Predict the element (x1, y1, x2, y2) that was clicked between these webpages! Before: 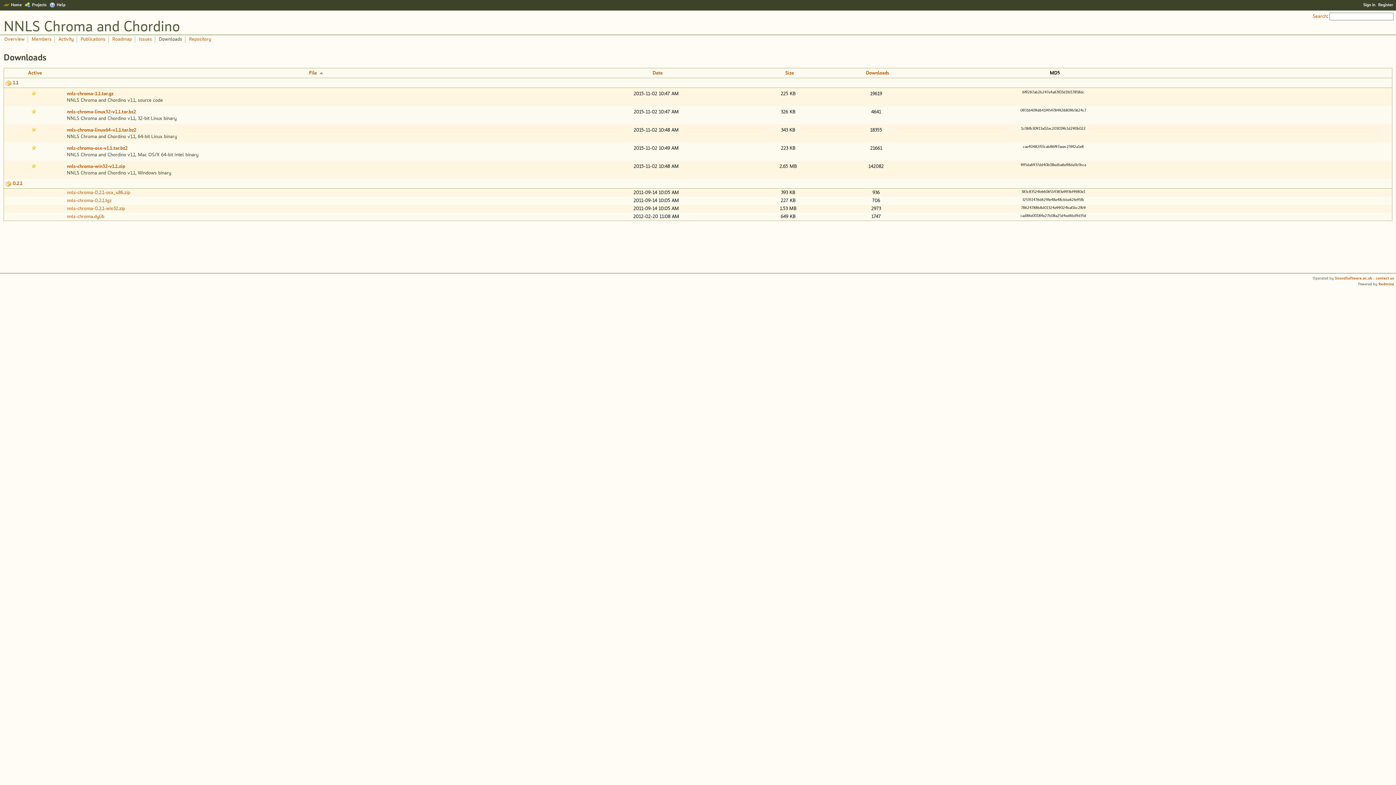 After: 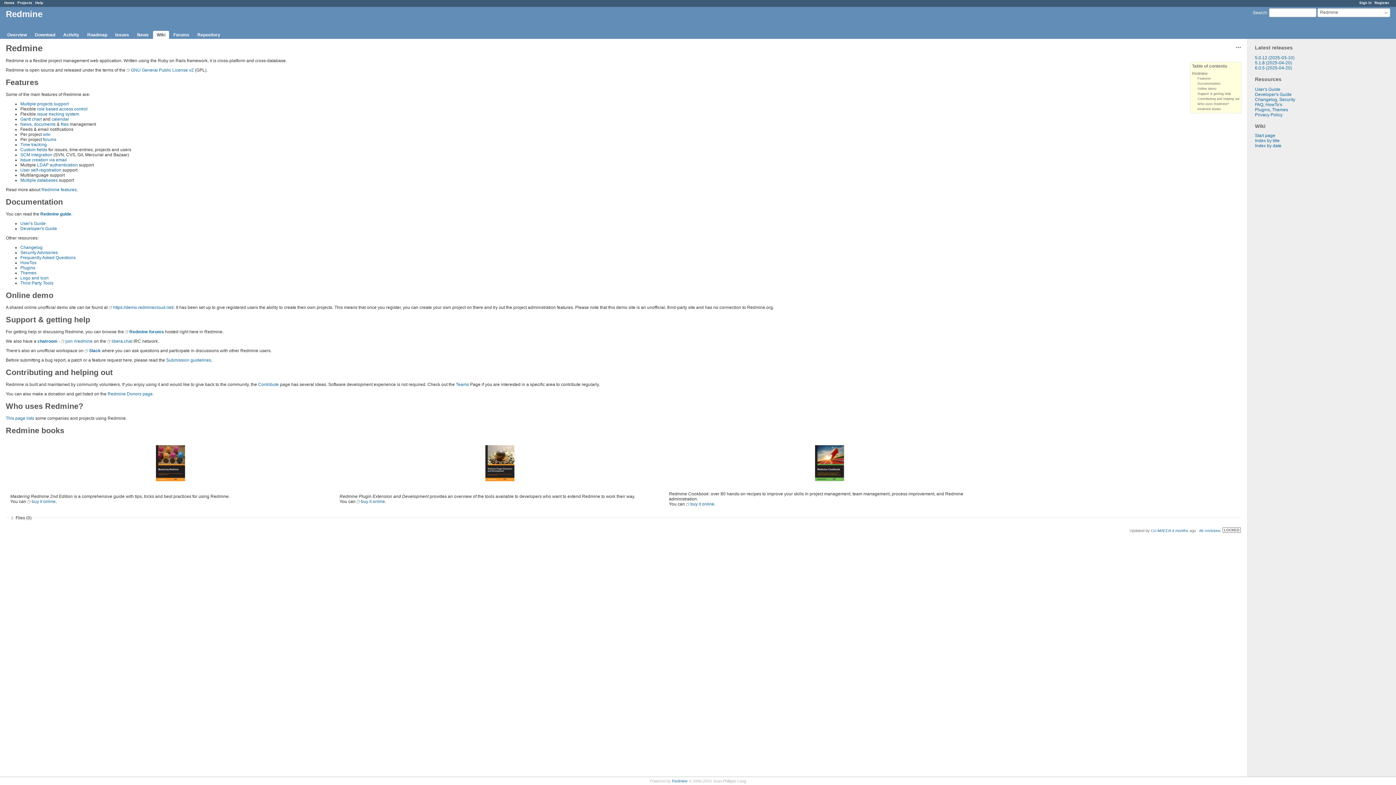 Action: label: Redmine bbox: (1378, 282, 1394, 286)